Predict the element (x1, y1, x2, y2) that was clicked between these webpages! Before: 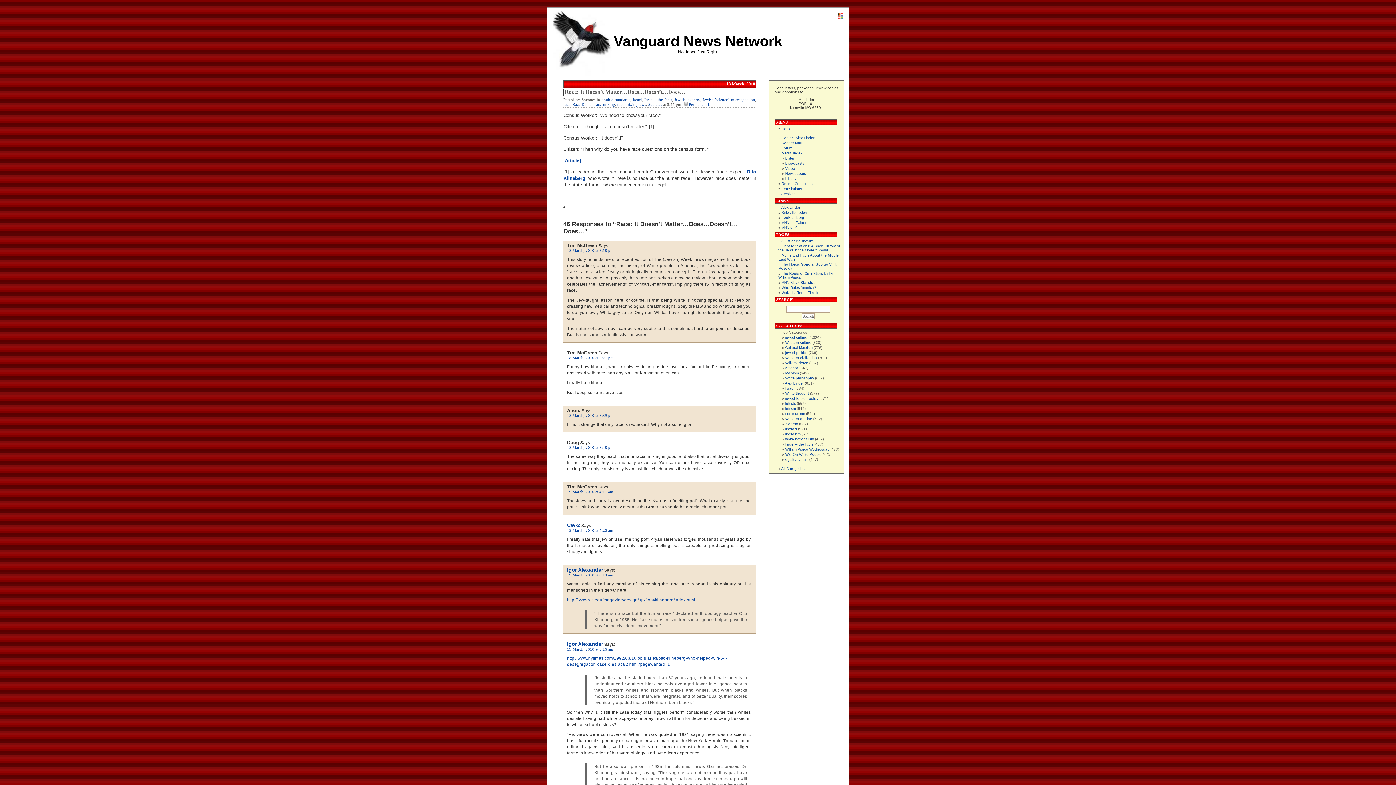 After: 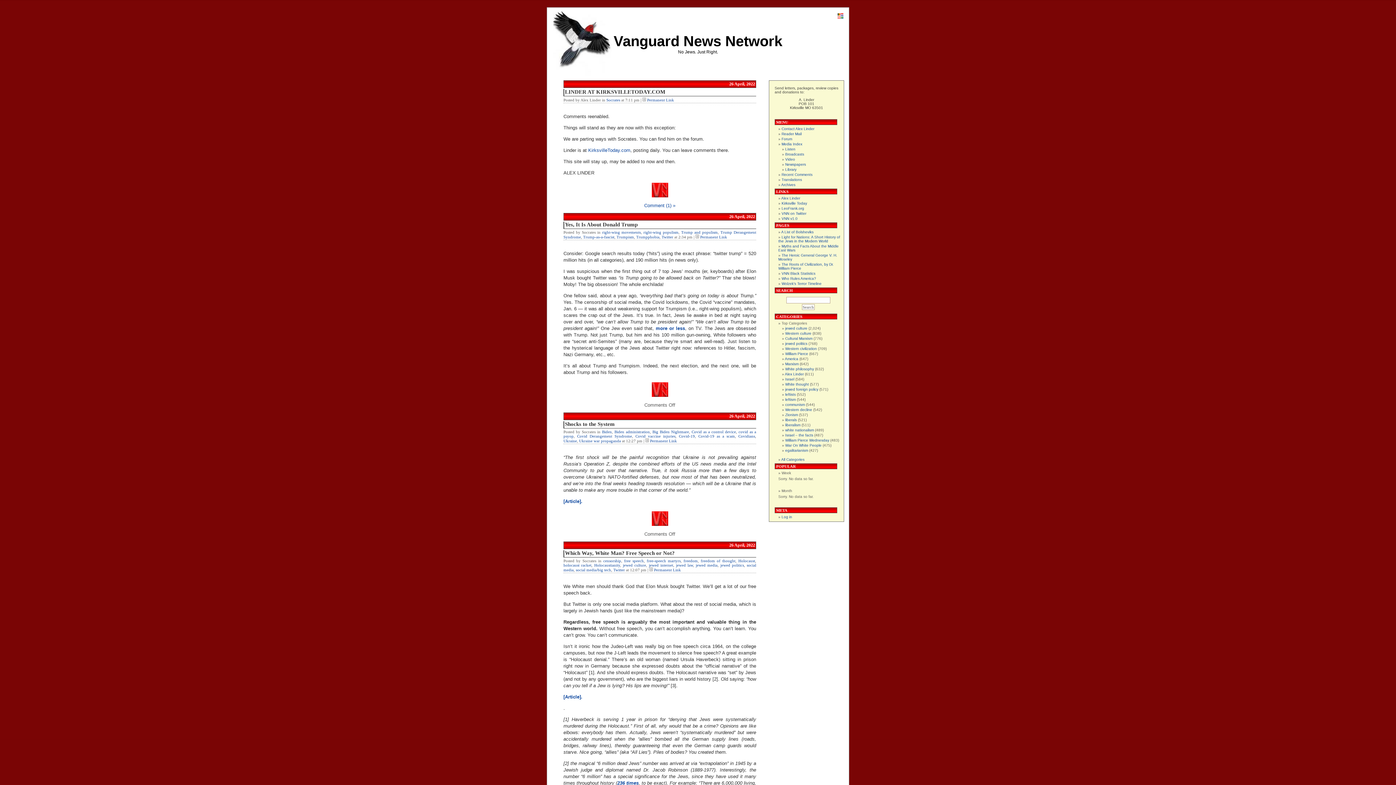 Action: label: CW-2 bbox: (567, 522, 580, 528)